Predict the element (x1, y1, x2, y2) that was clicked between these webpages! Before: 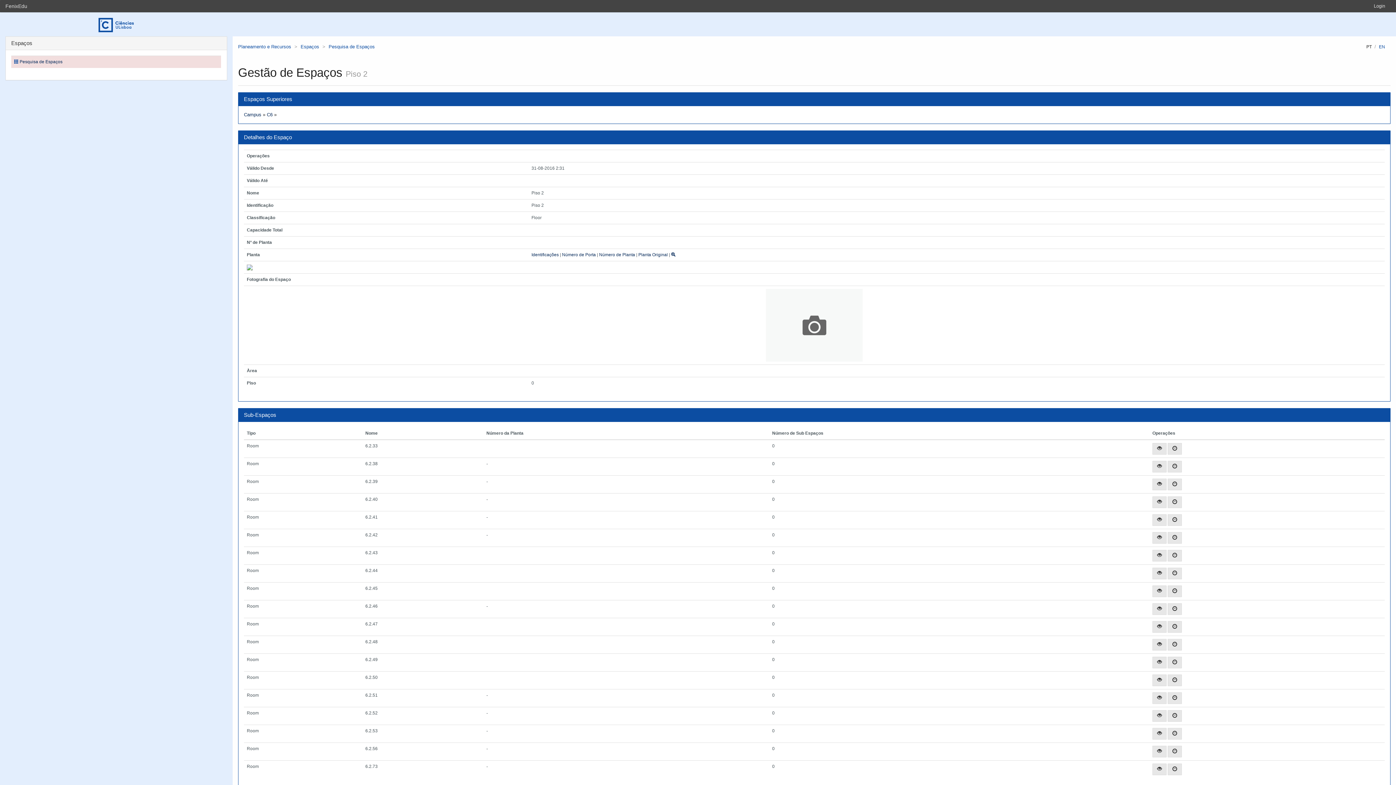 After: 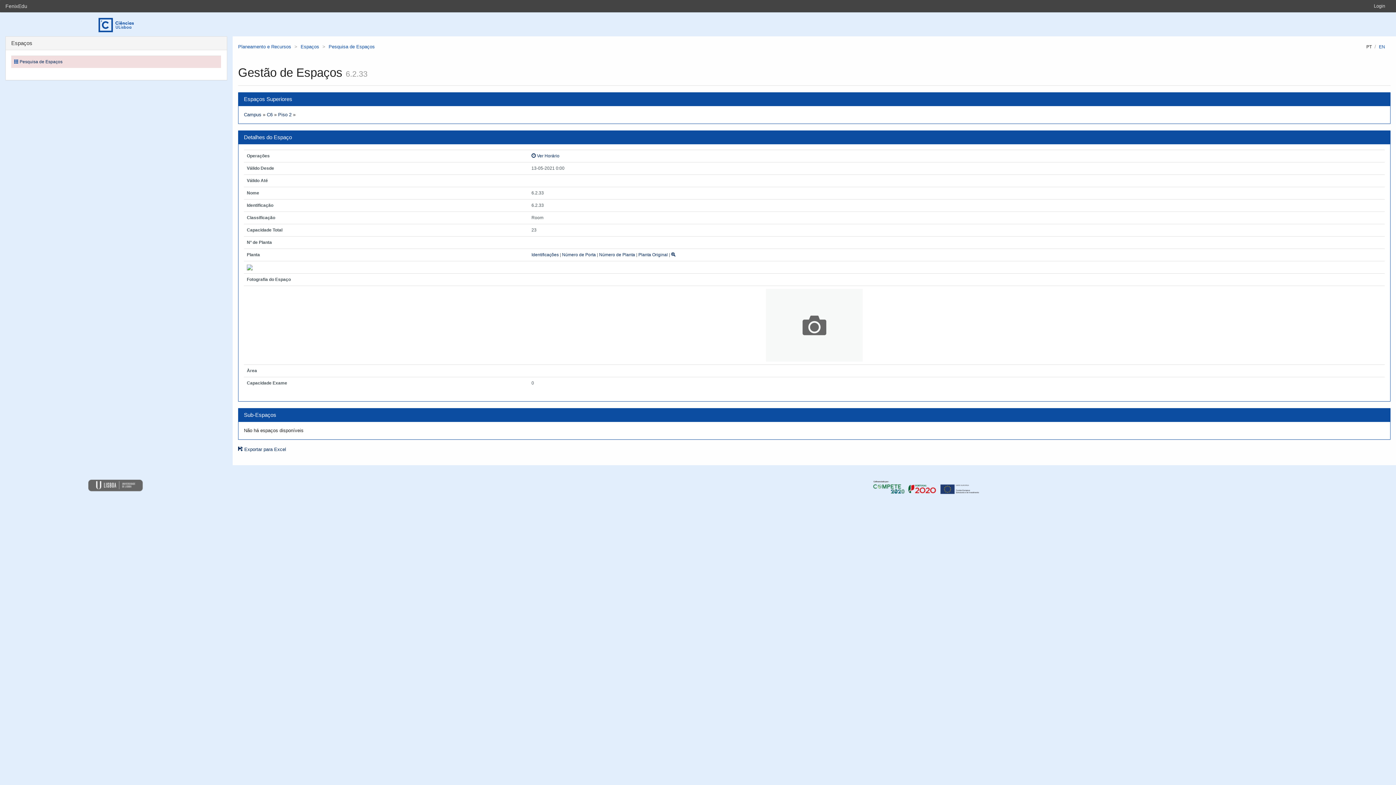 Action: bbox: (1152, 443, 1166, 454)